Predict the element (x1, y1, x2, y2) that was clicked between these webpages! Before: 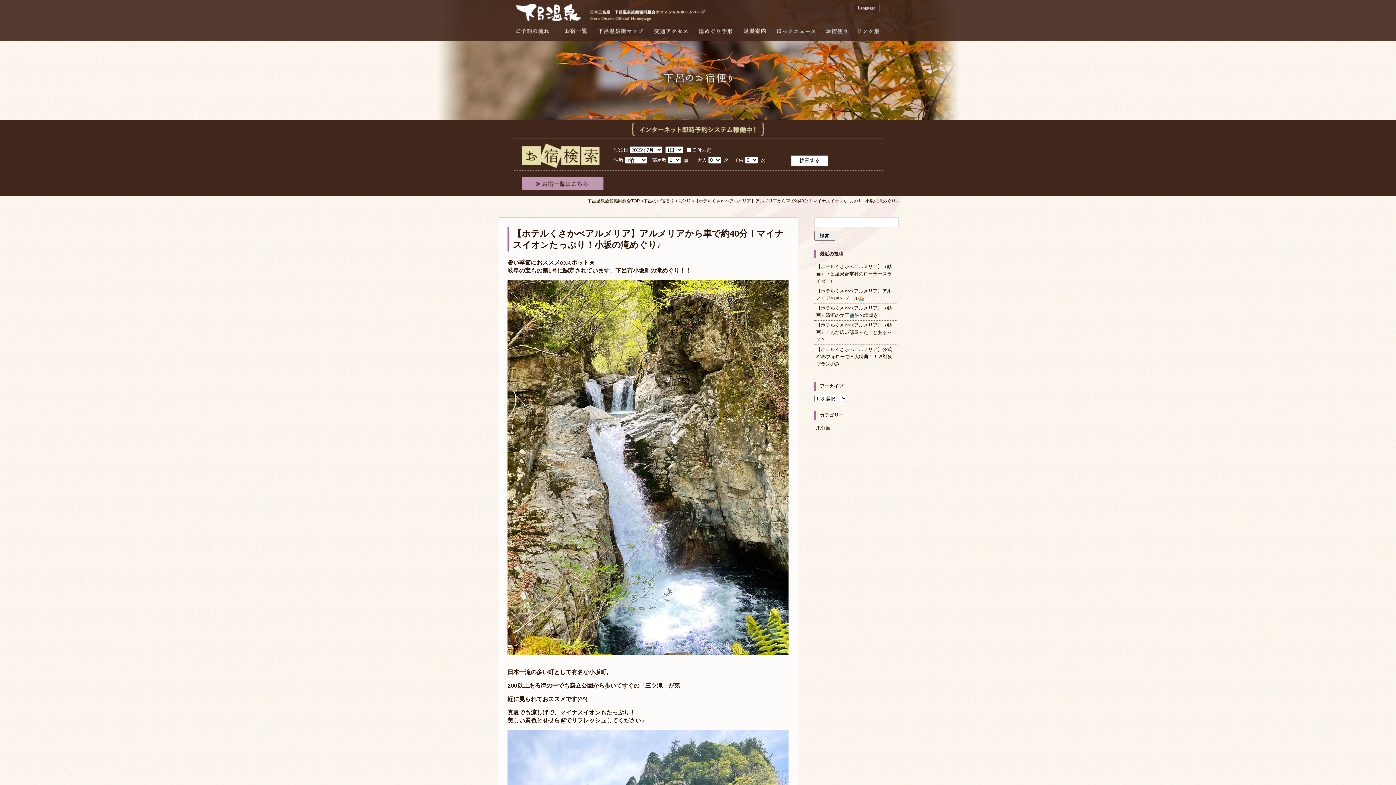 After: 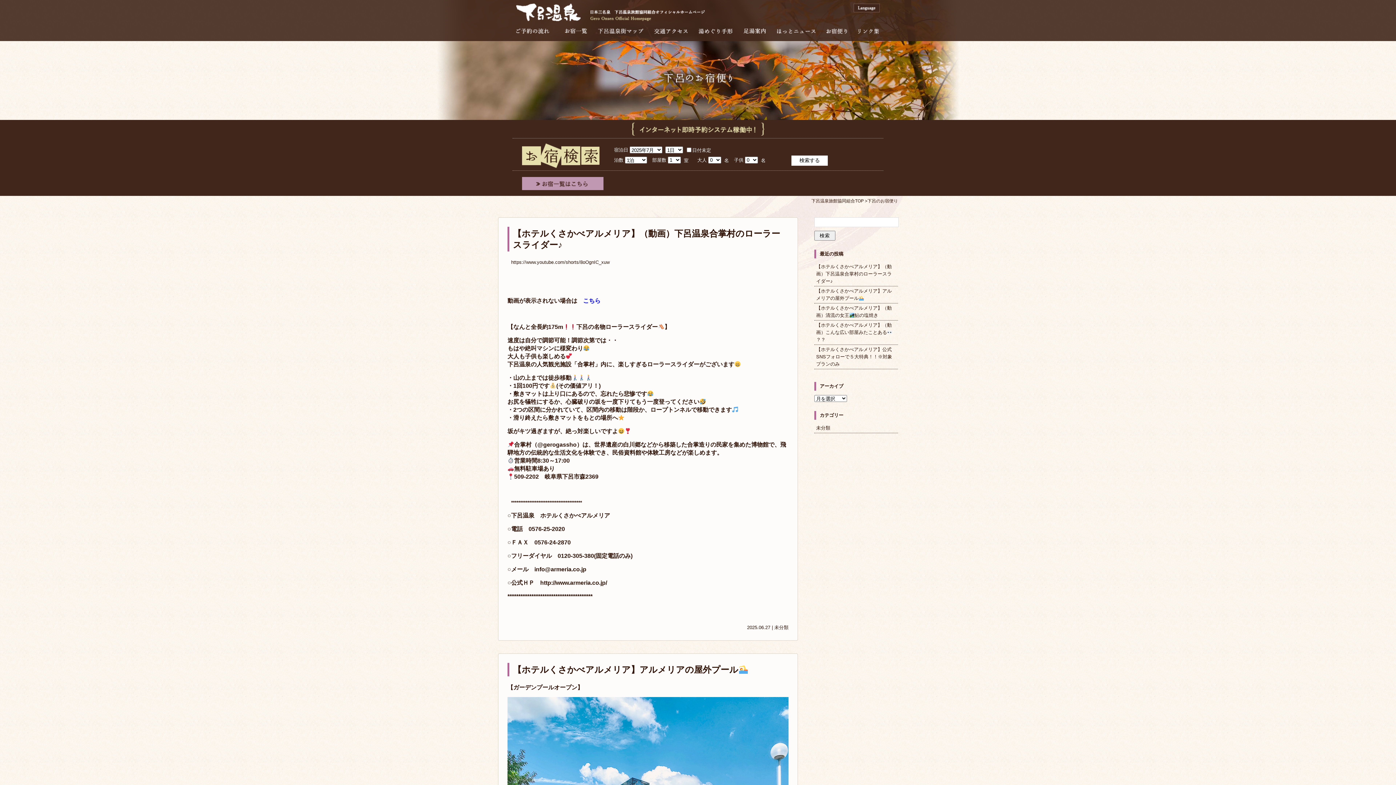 Action: bbox: (643, 198, 674, 203) label: 下呂のお宿便り